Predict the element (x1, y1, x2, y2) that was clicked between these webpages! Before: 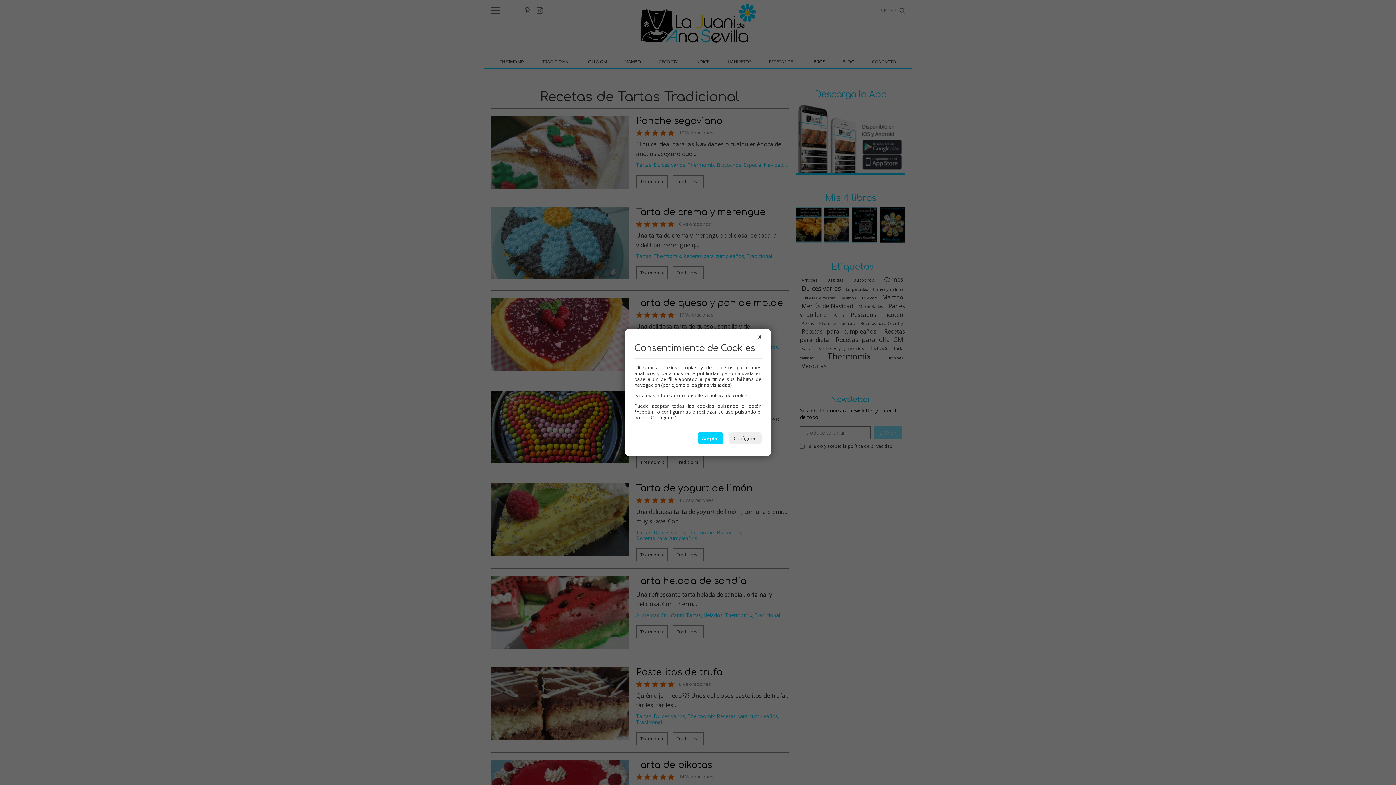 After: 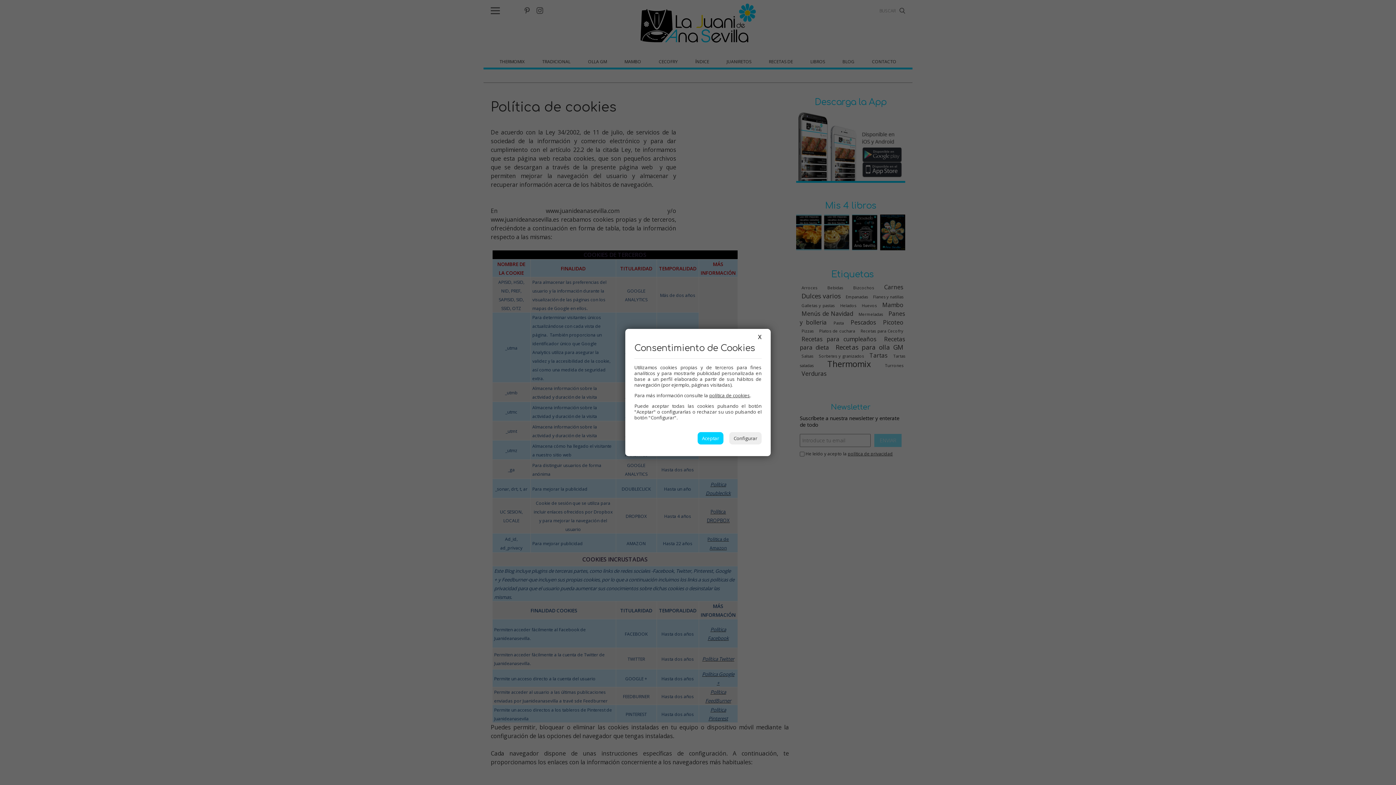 Action: bbox: (709, 392, 750, 398) label: política de cookies